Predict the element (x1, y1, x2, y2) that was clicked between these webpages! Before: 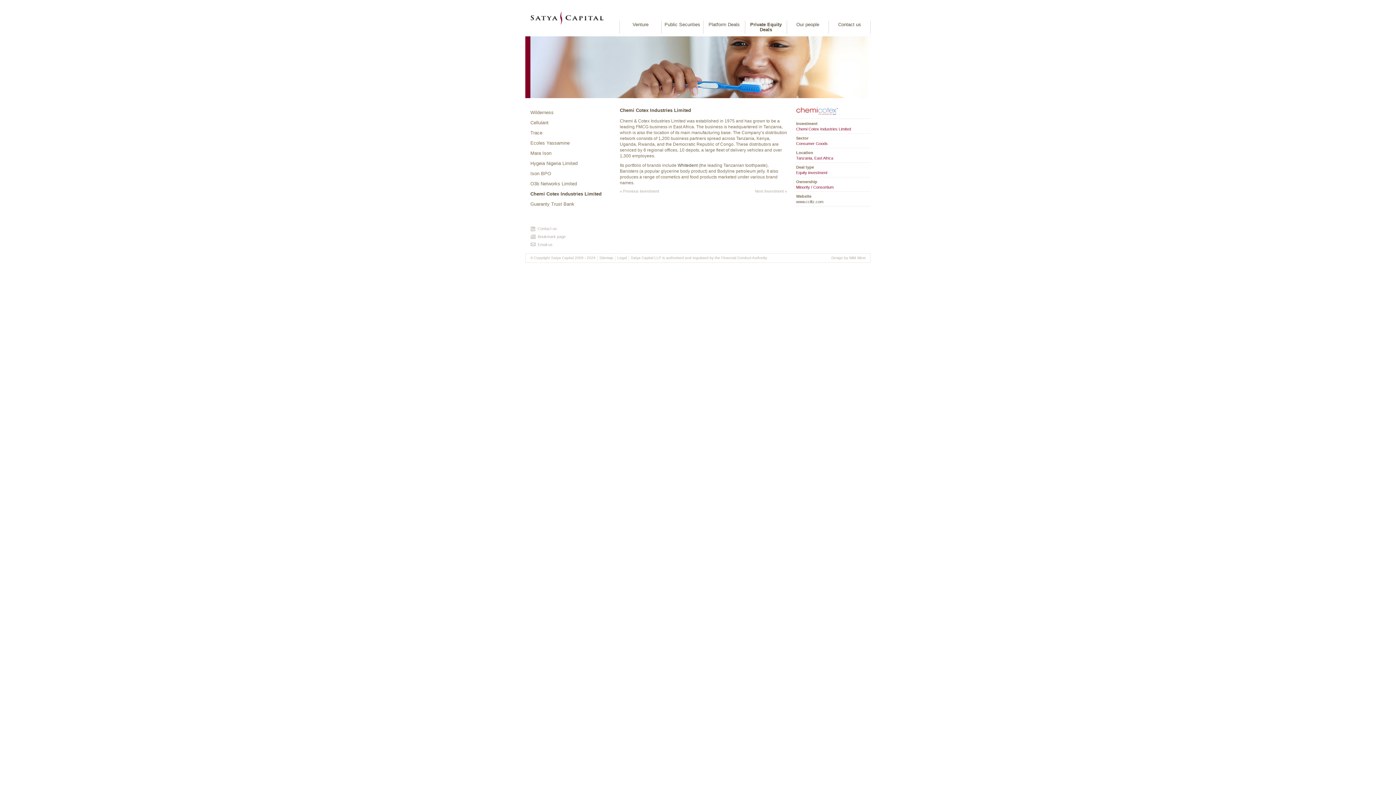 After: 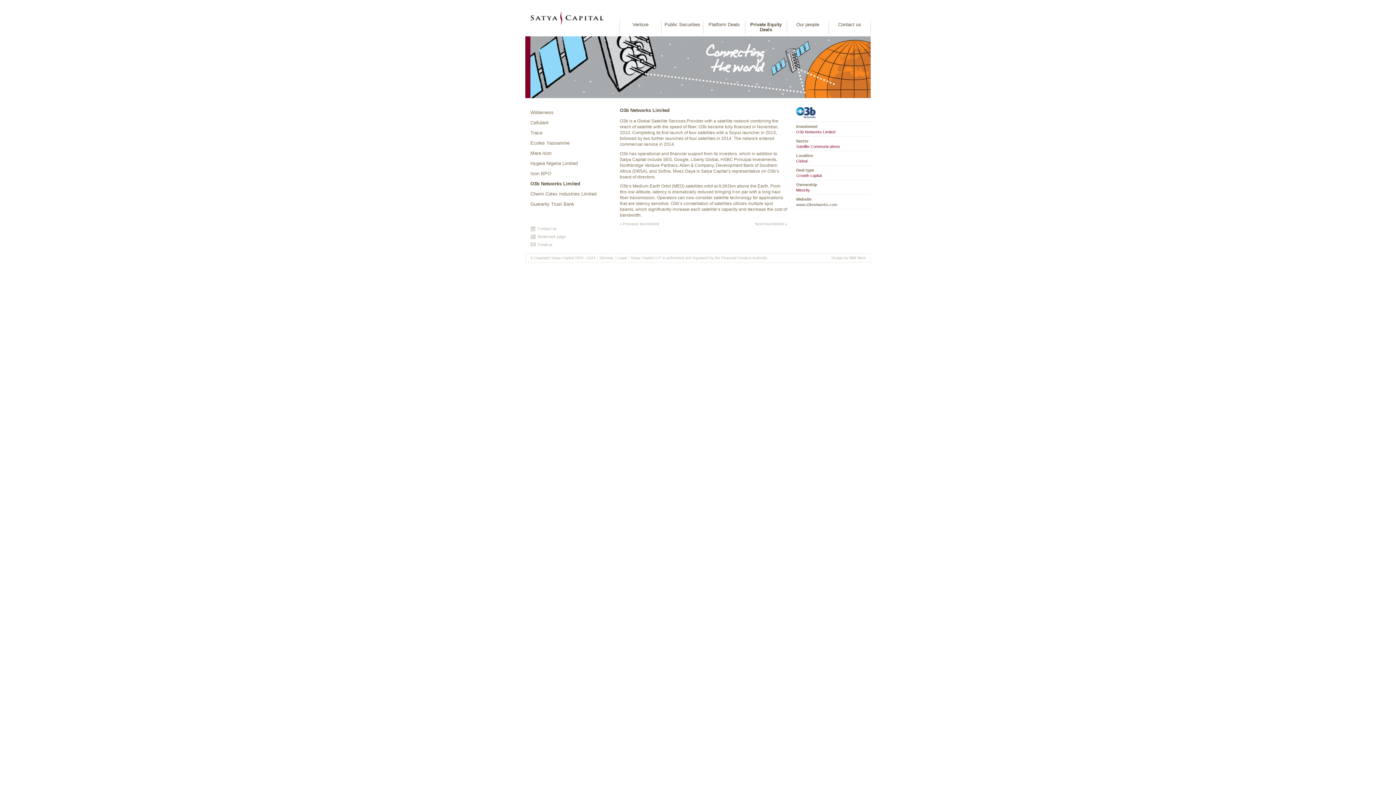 Action: label: « Previous investment bbox: (620, 189, 659, 193)